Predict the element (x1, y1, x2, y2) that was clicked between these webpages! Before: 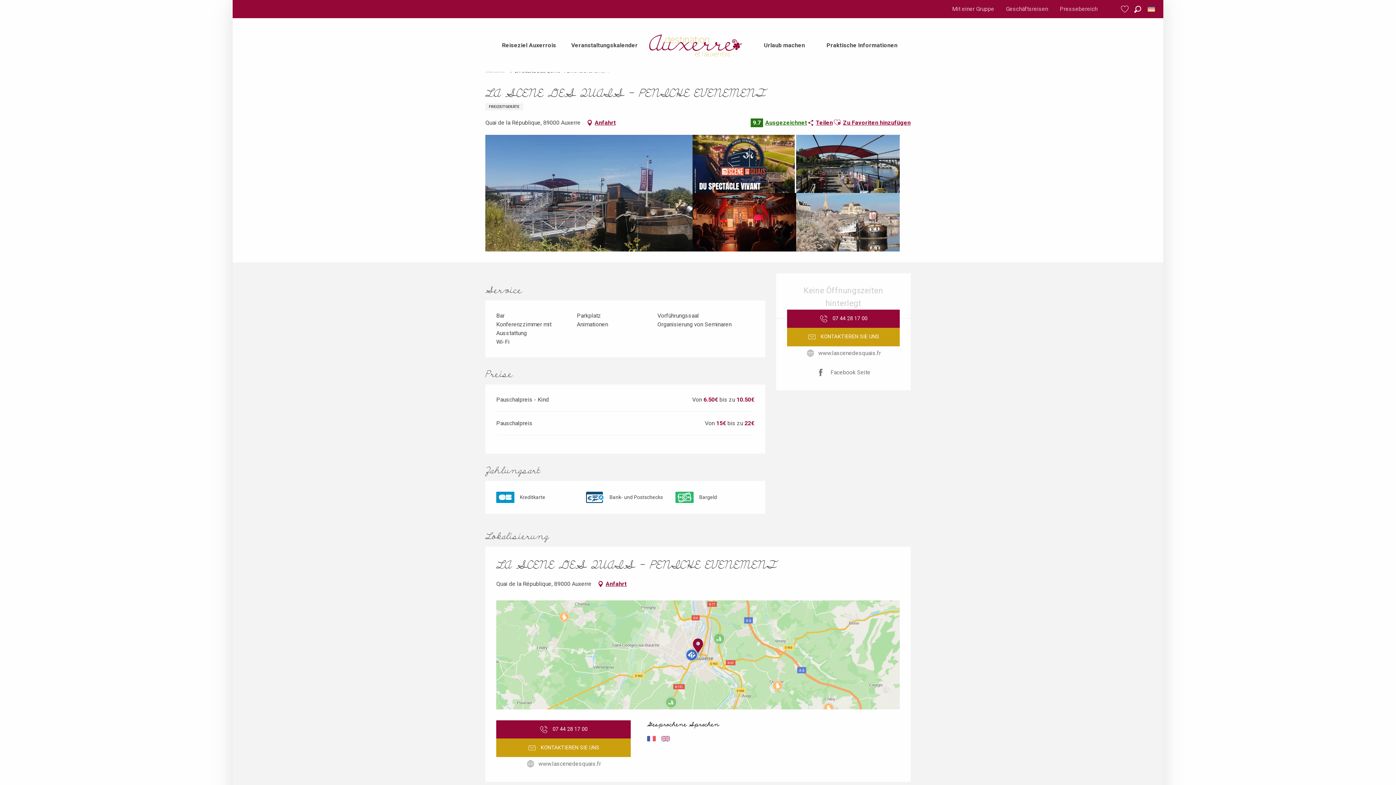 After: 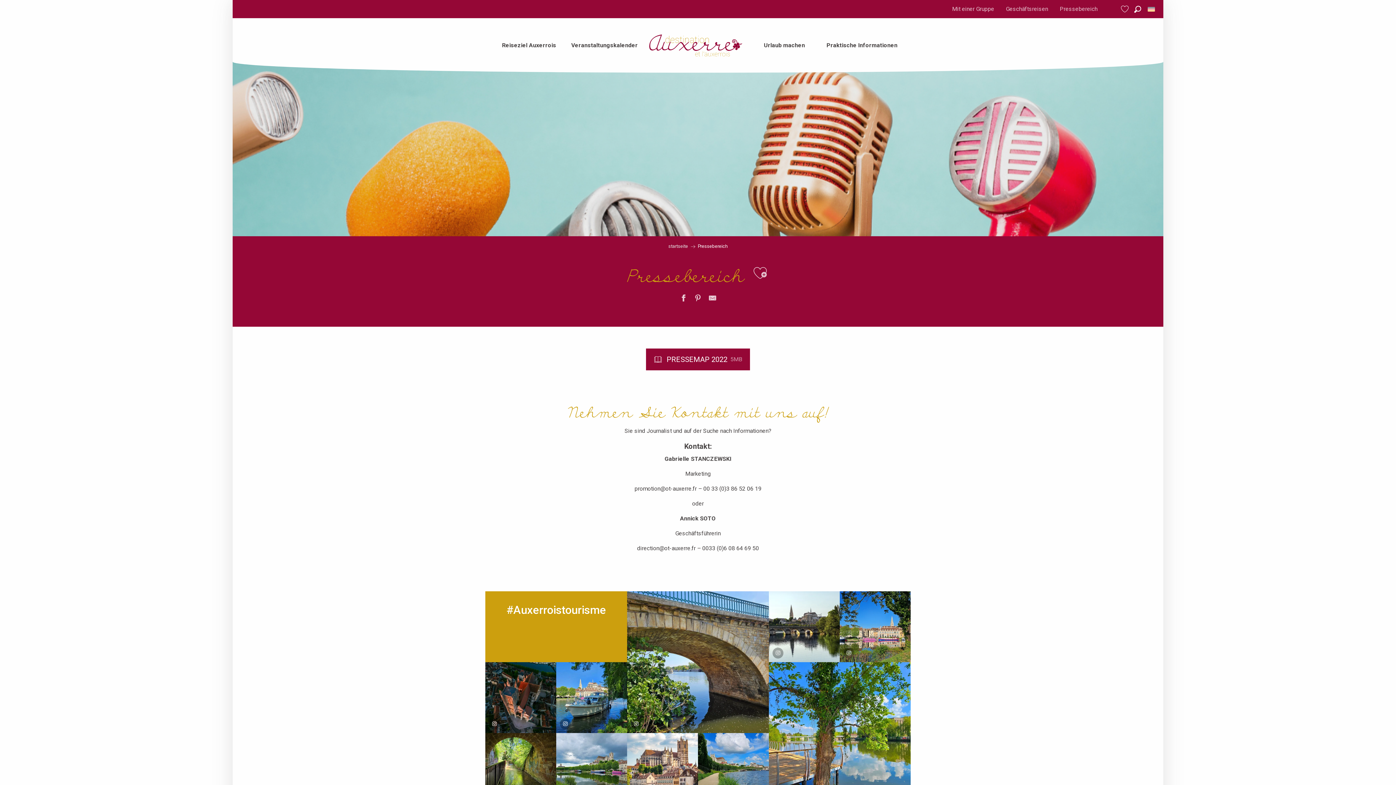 Action: label: Pressebereich bbox: (1054, 2, 1103, 16)